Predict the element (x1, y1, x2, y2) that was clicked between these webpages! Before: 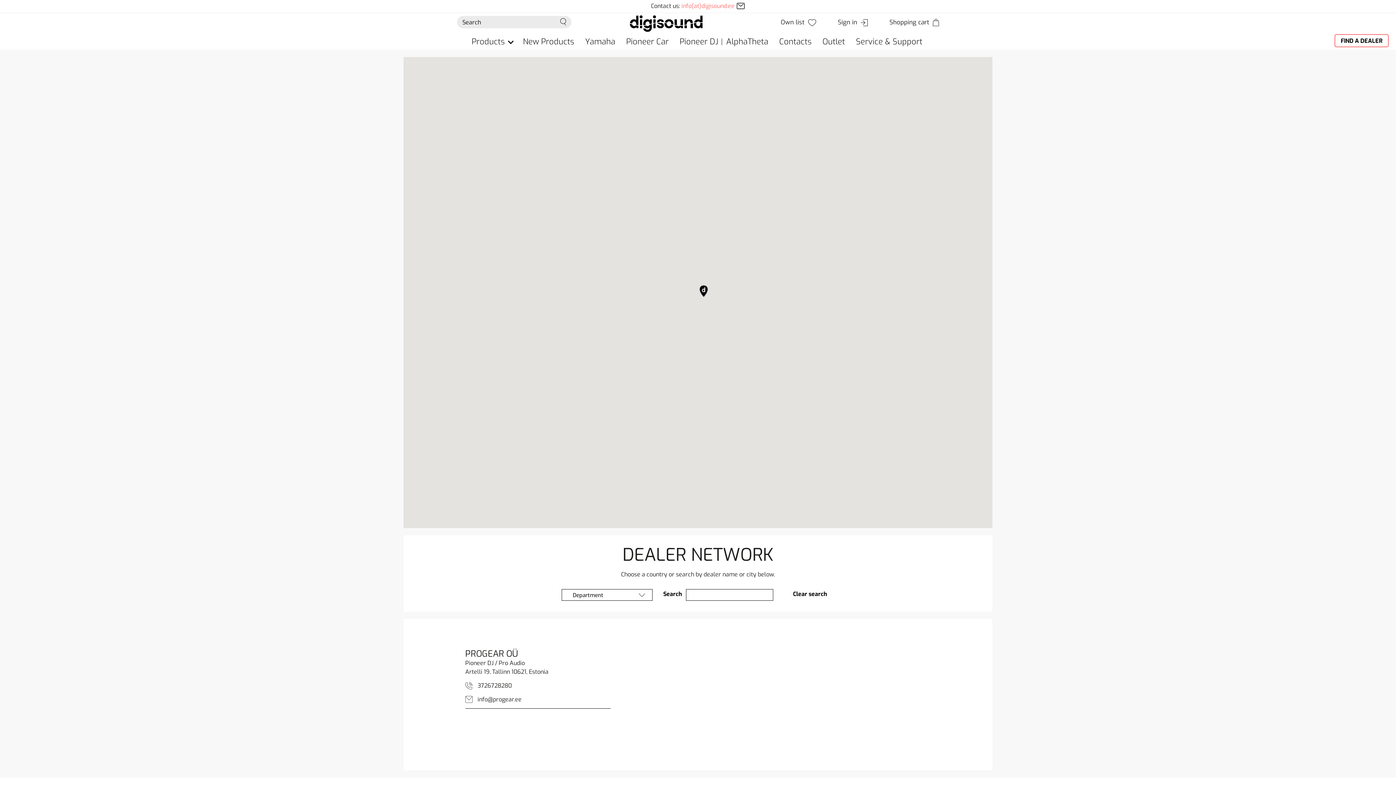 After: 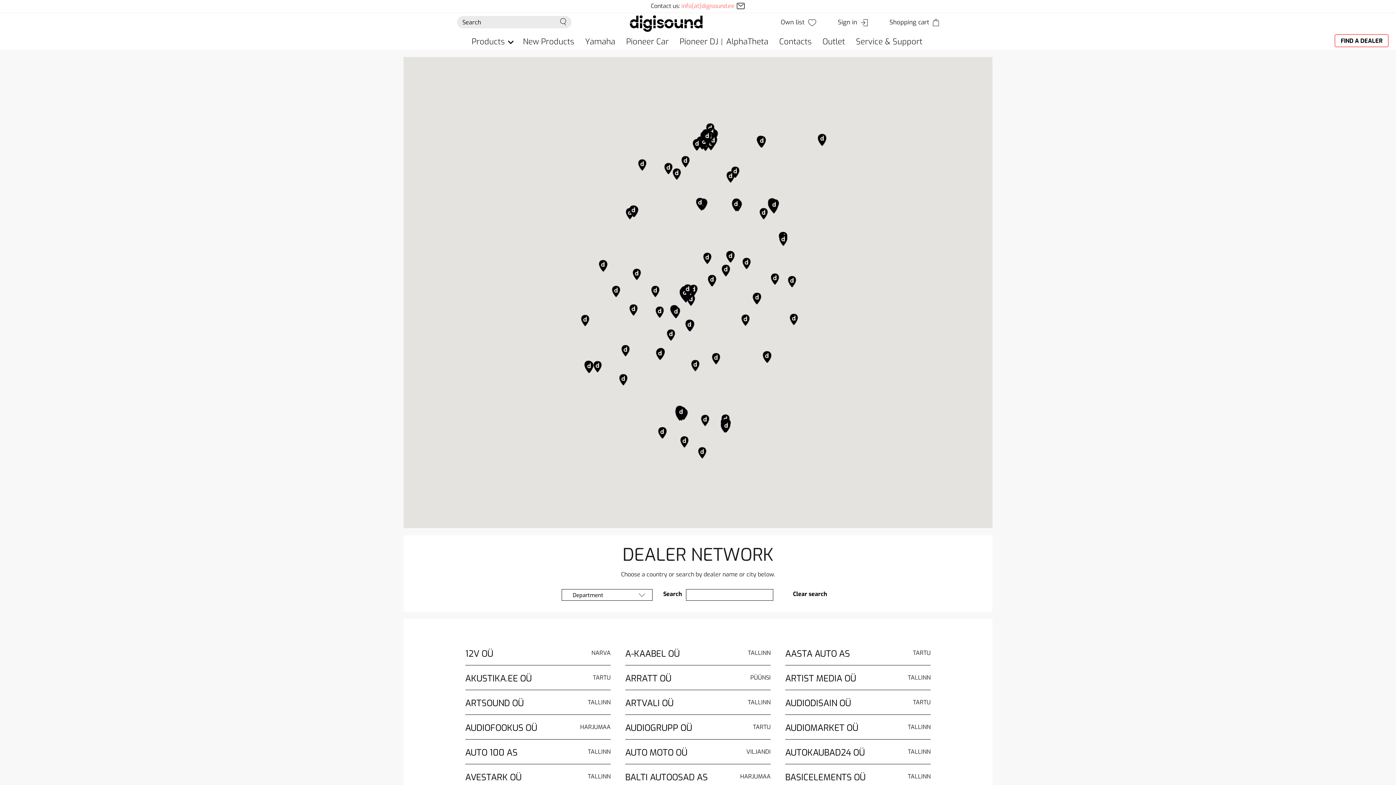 Action: label: FIND A DEALER bbox: (1334, 34, 1389, 47)